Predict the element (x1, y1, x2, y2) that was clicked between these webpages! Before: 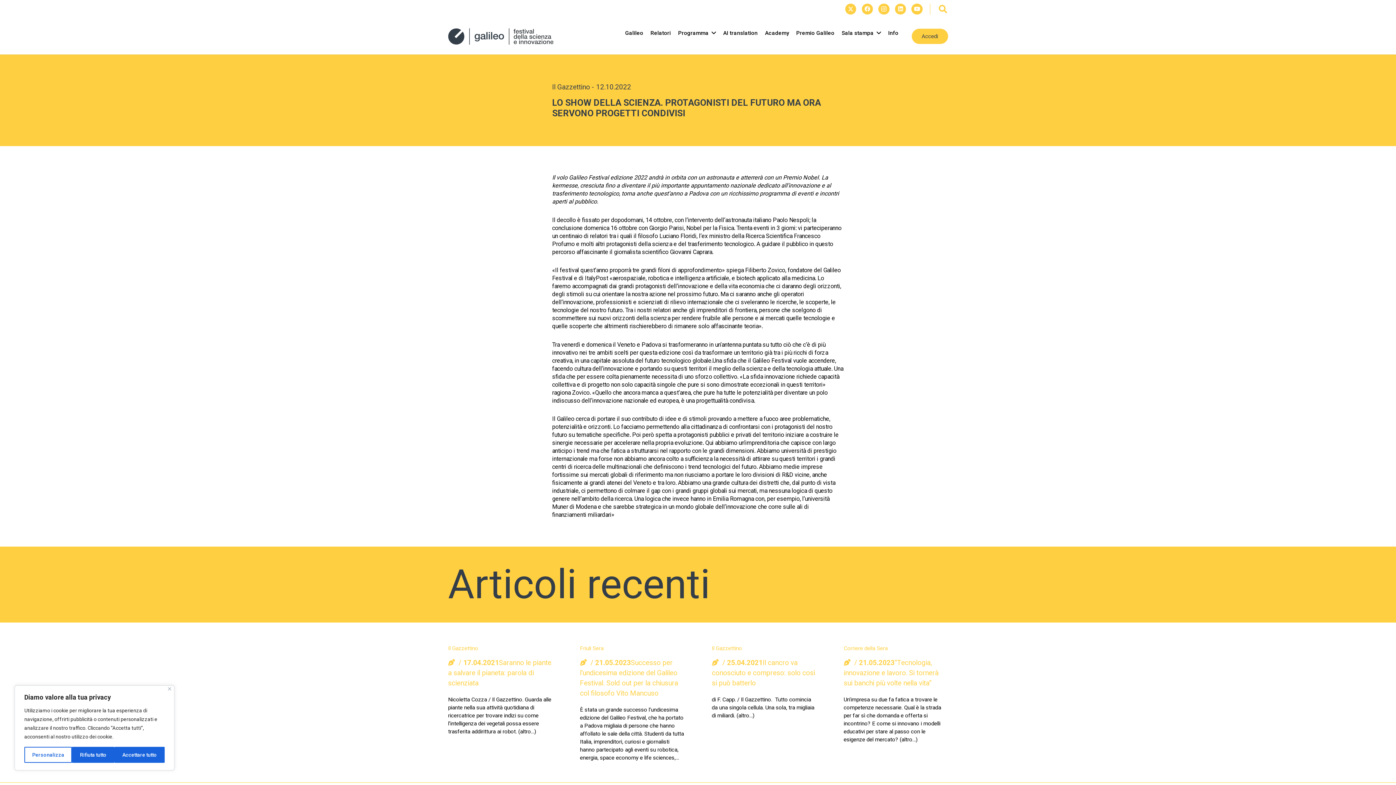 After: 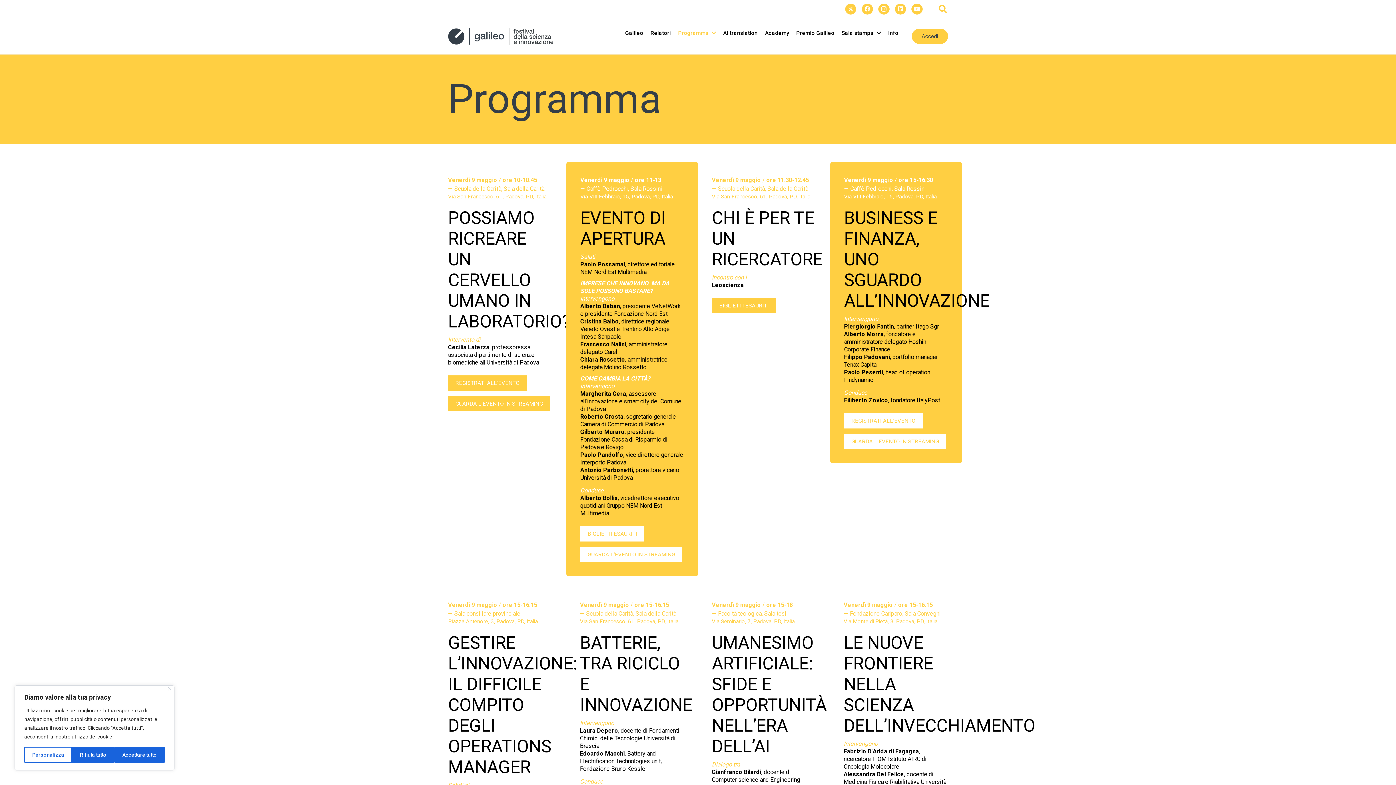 Action: label: Programma bbox: (674, 29, 719, 36)